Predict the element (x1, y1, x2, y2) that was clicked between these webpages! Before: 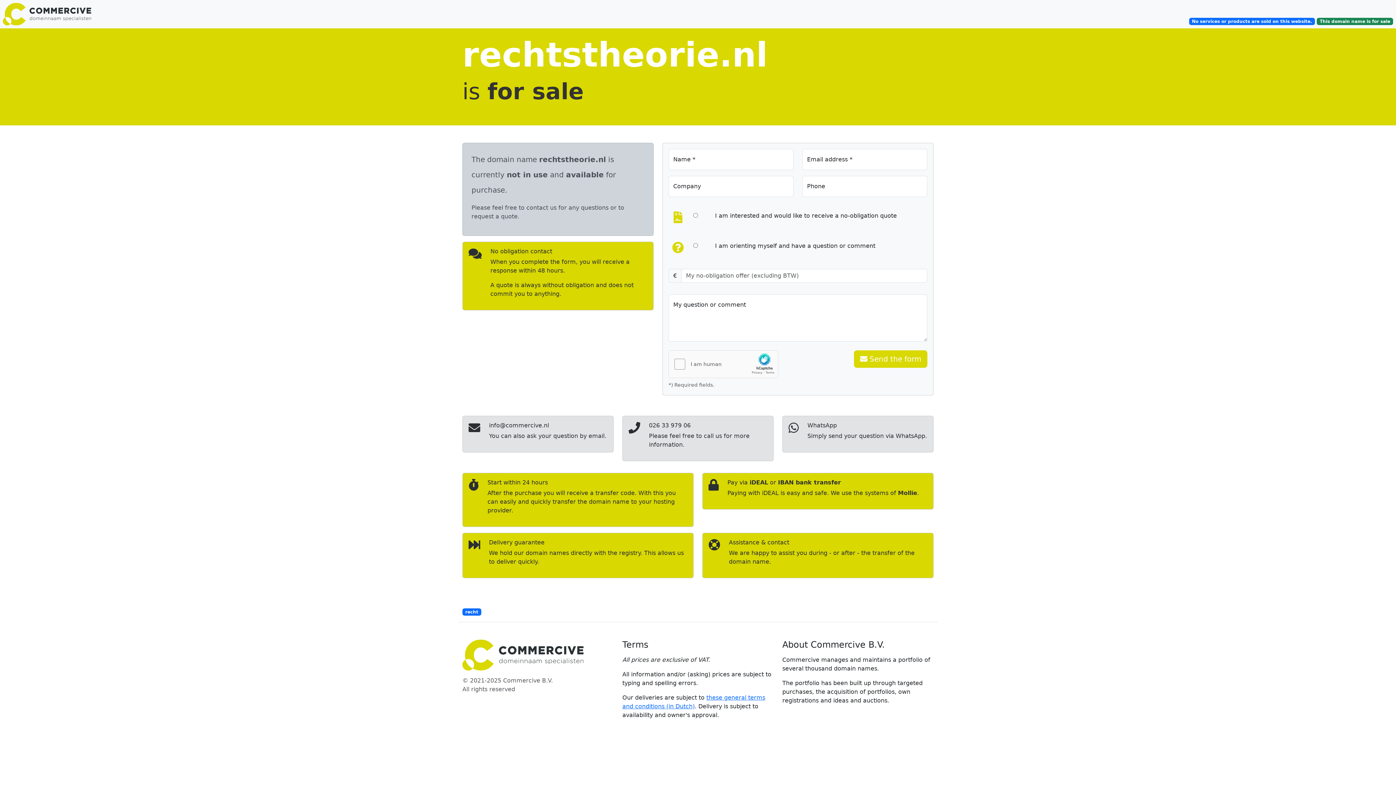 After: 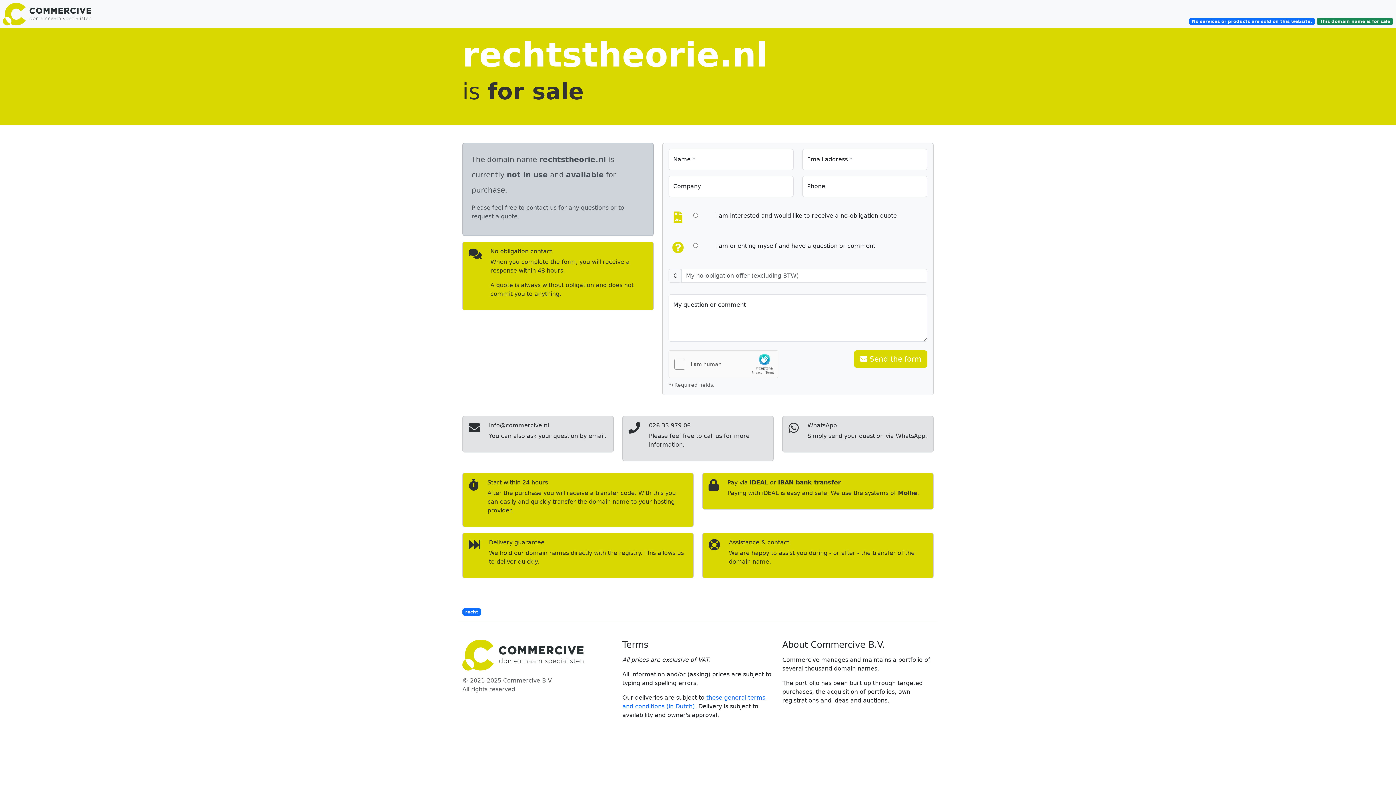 Action: bbox: (462, 640, 613, 670)